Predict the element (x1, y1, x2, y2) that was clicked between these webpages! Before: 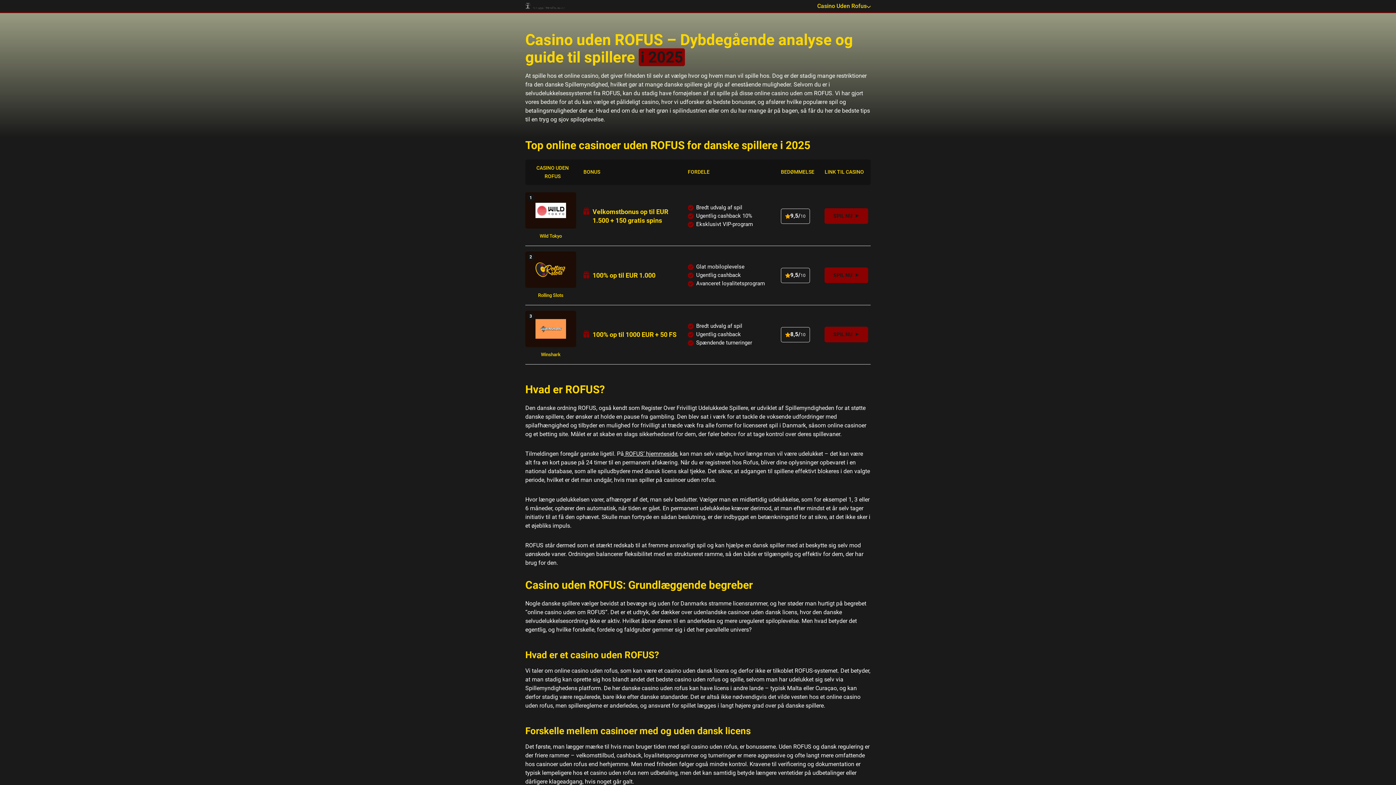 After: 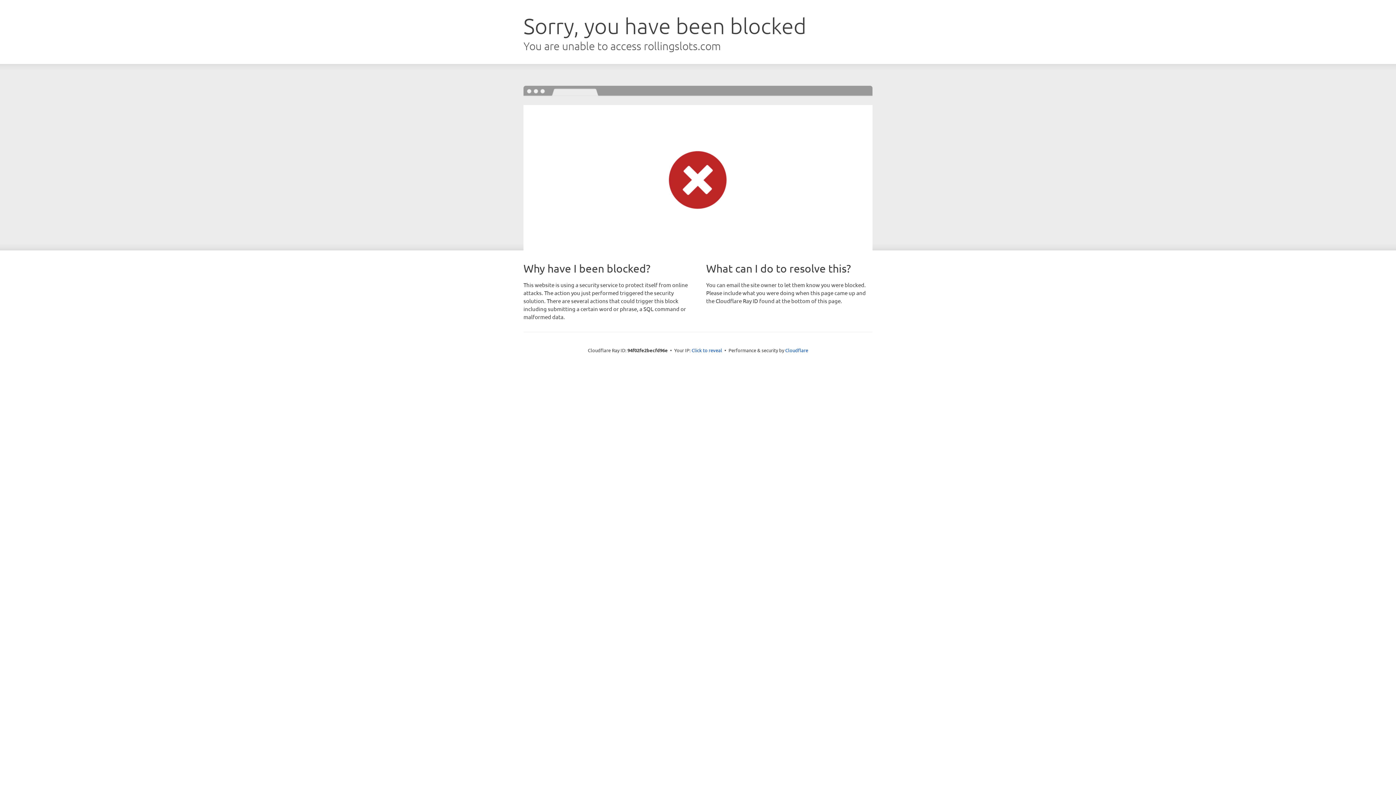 Action: bbox: (525, 251, 576, 288)